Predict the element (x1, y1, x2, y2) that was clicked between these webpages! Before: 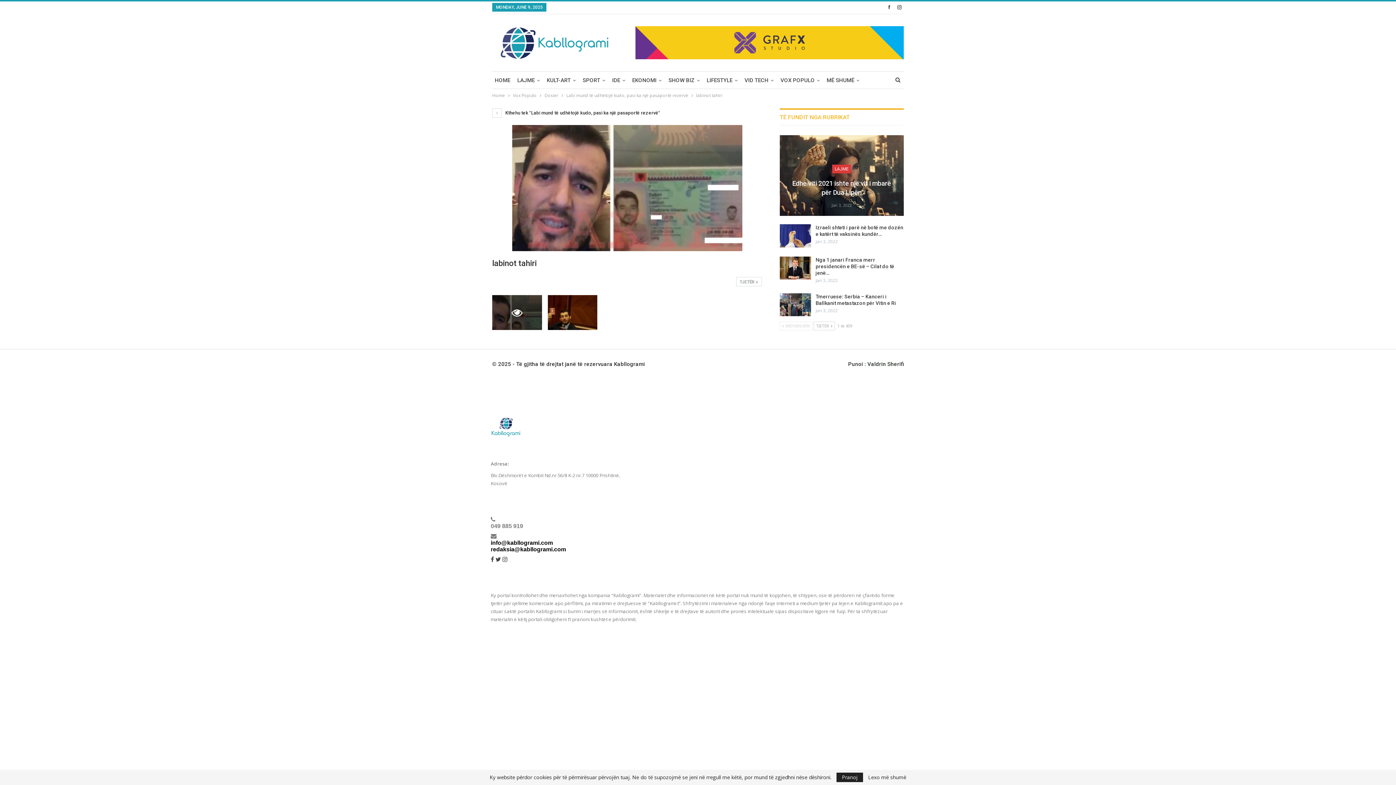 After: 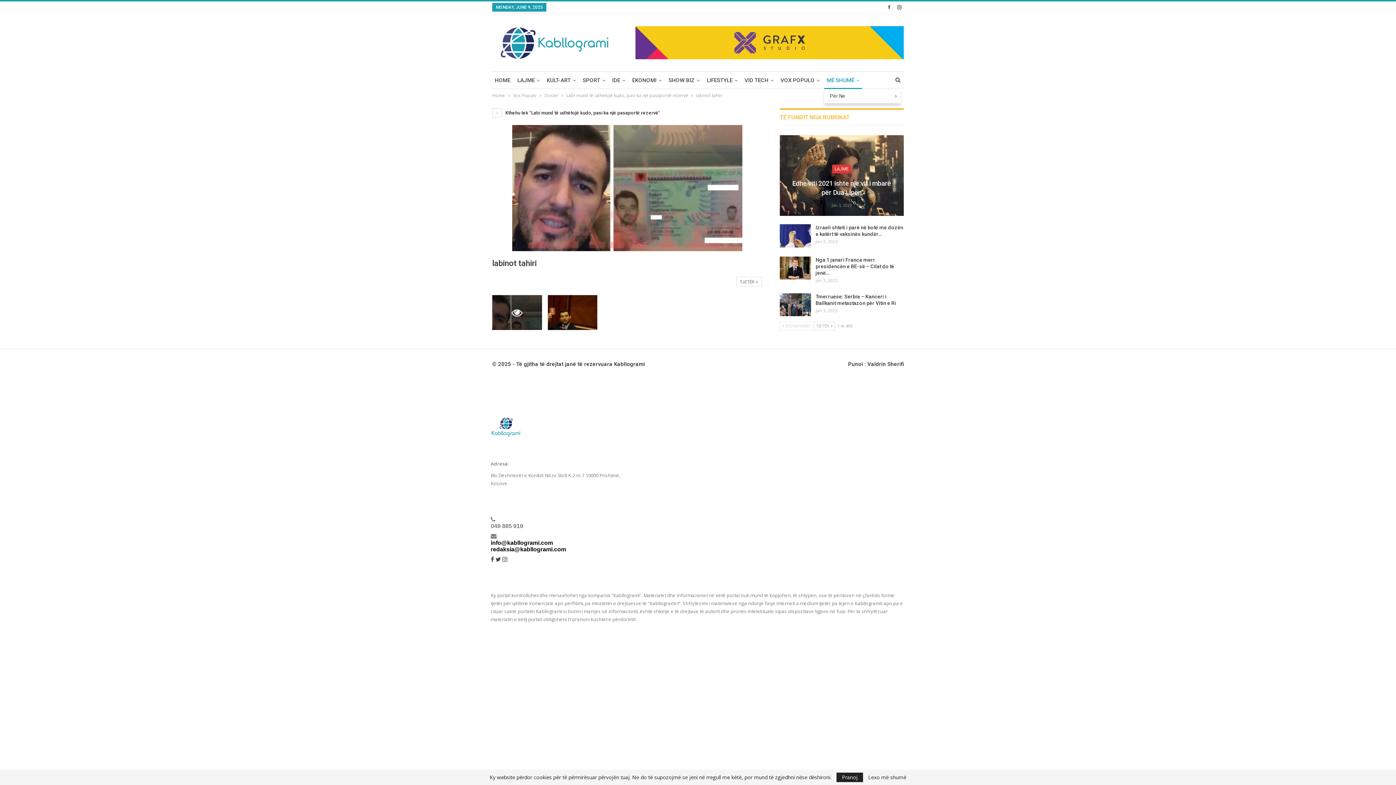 Action: bbox: (824, 71, 862, 89) label: MË SHUMË